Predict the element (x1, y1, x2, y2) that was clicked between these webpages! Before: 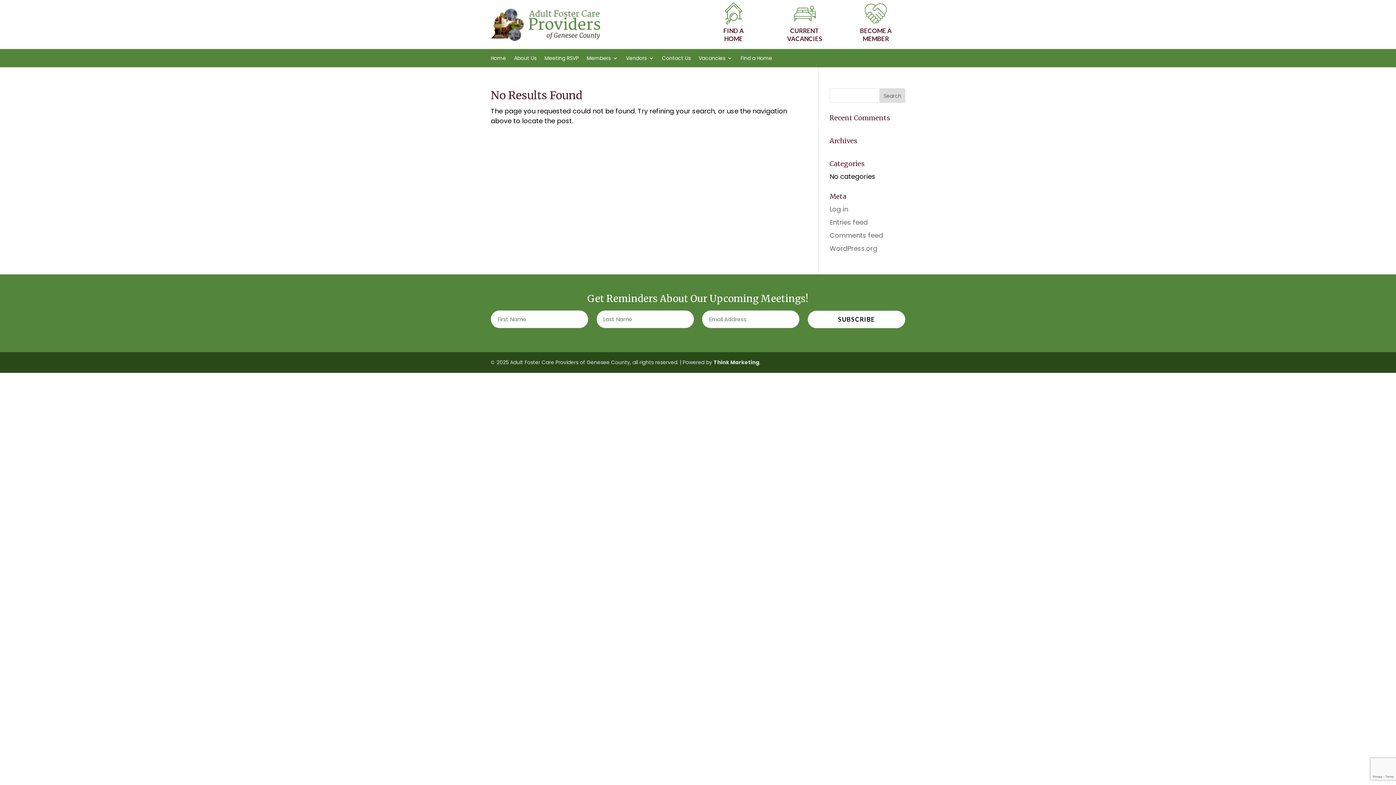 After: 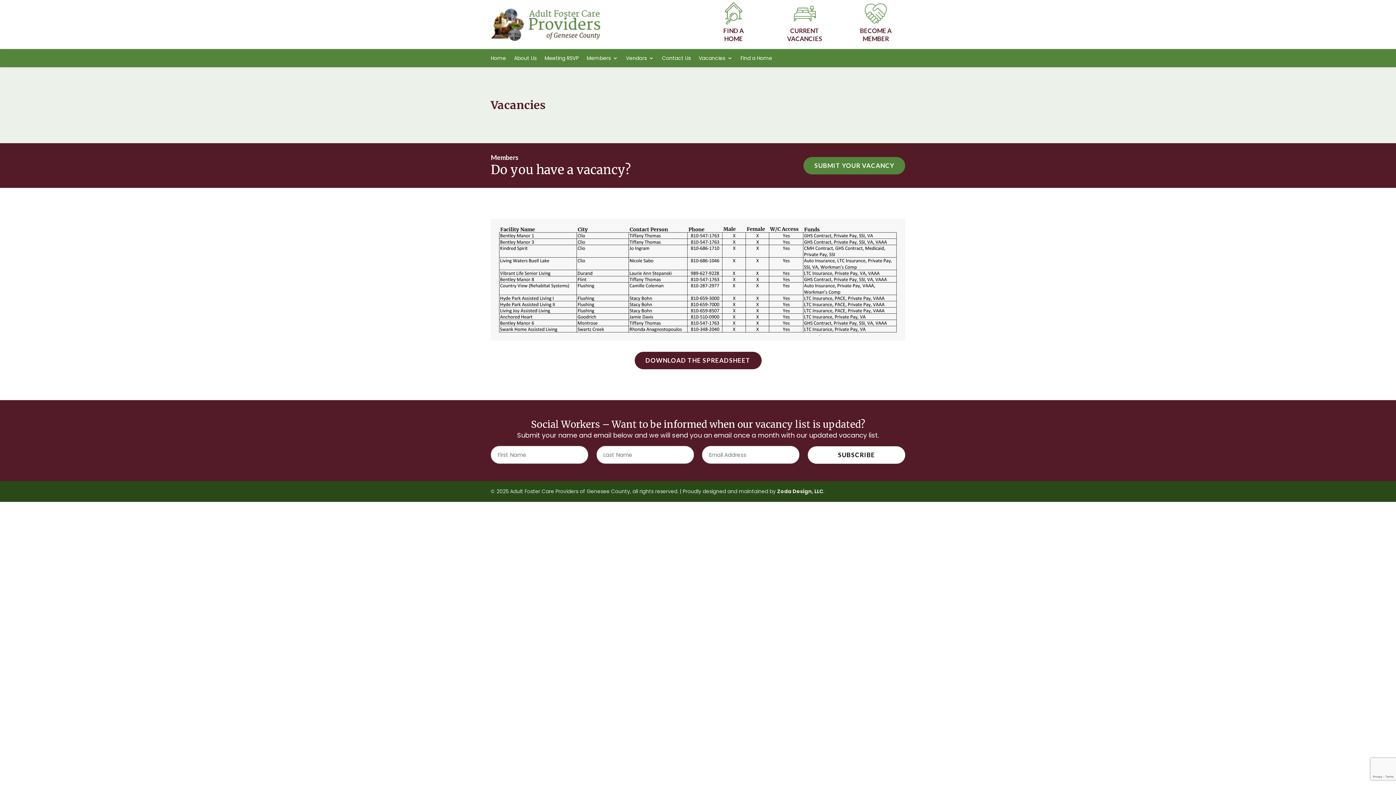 Action: label: Vacancies bbox: (698, 55, 732, 63)